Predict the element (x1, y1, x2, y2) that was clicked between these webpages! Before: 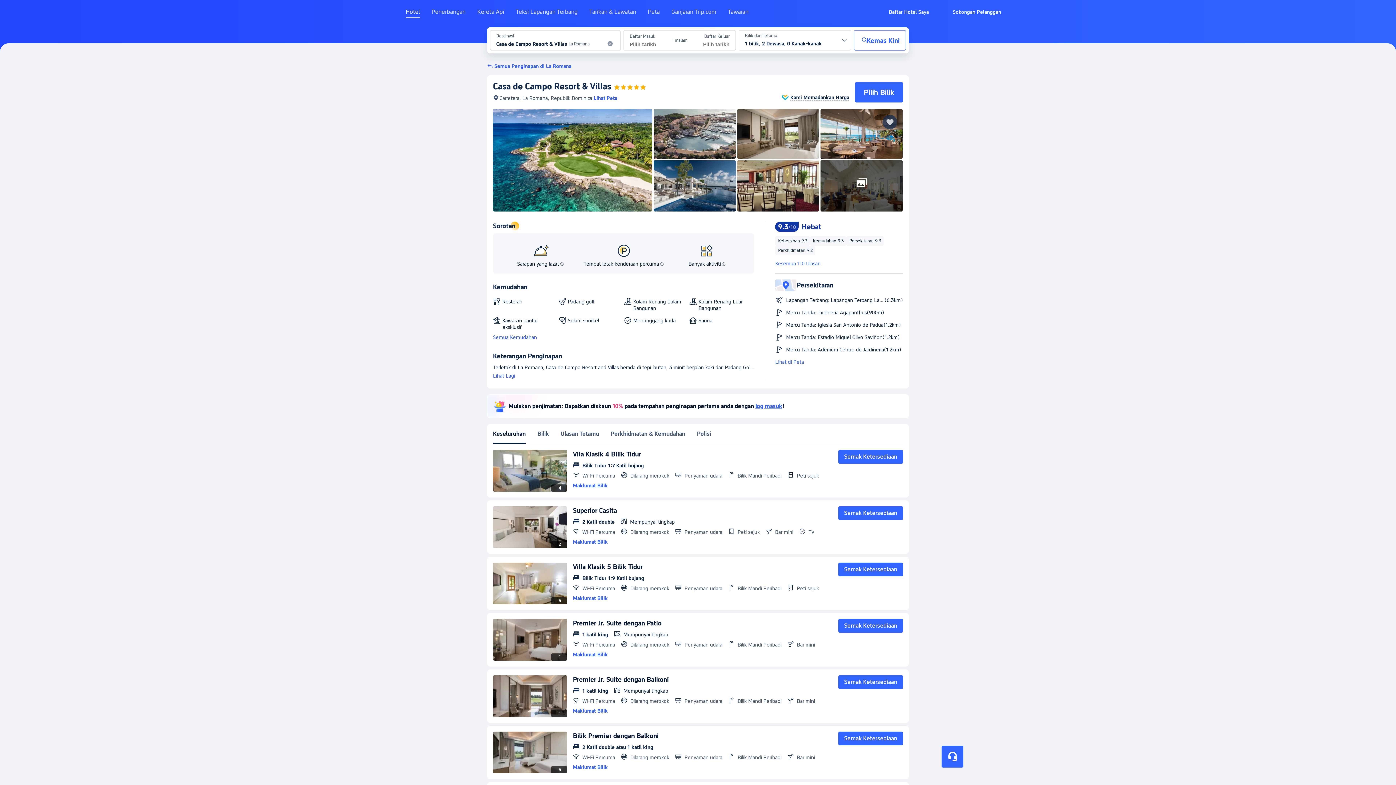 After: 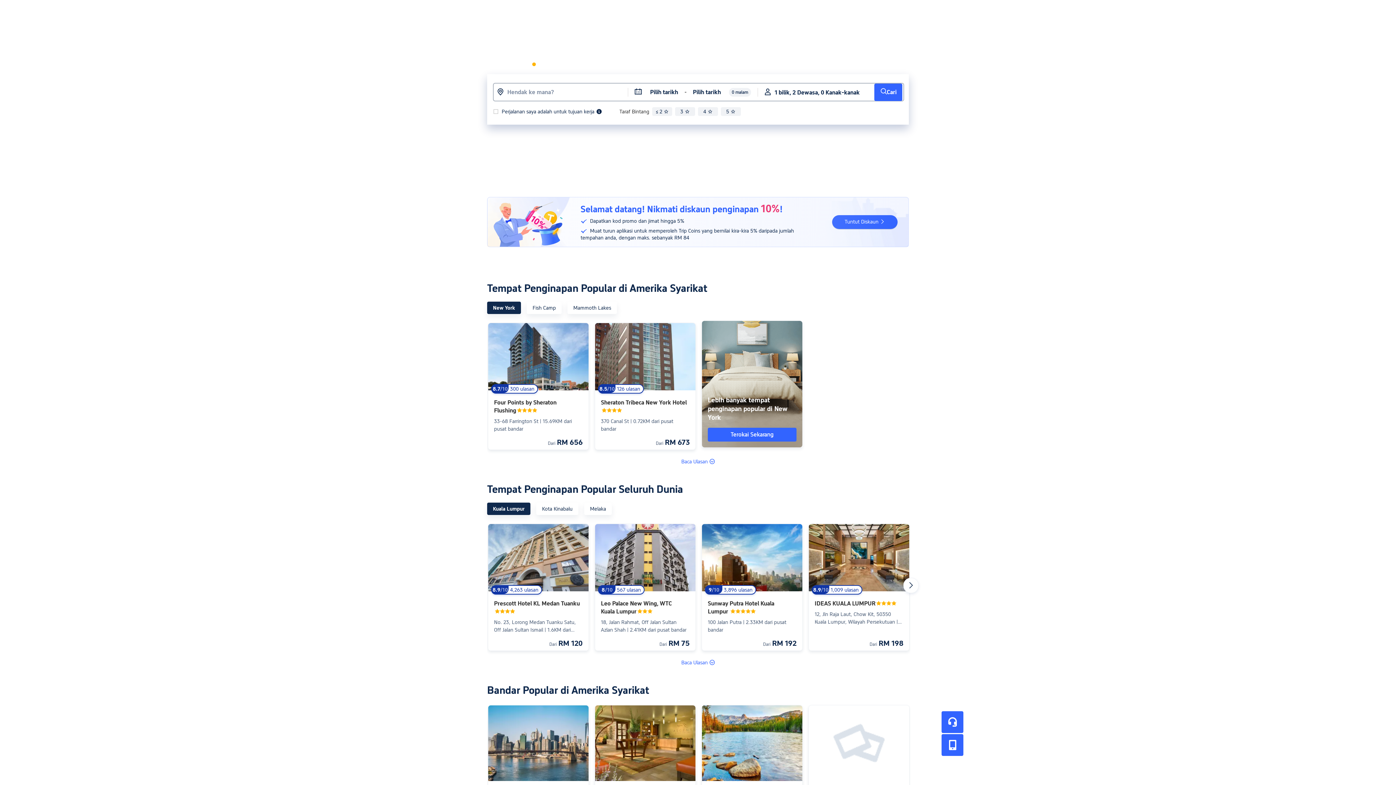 Action: label: Hotel bbox: (405, 8, 420, 21)